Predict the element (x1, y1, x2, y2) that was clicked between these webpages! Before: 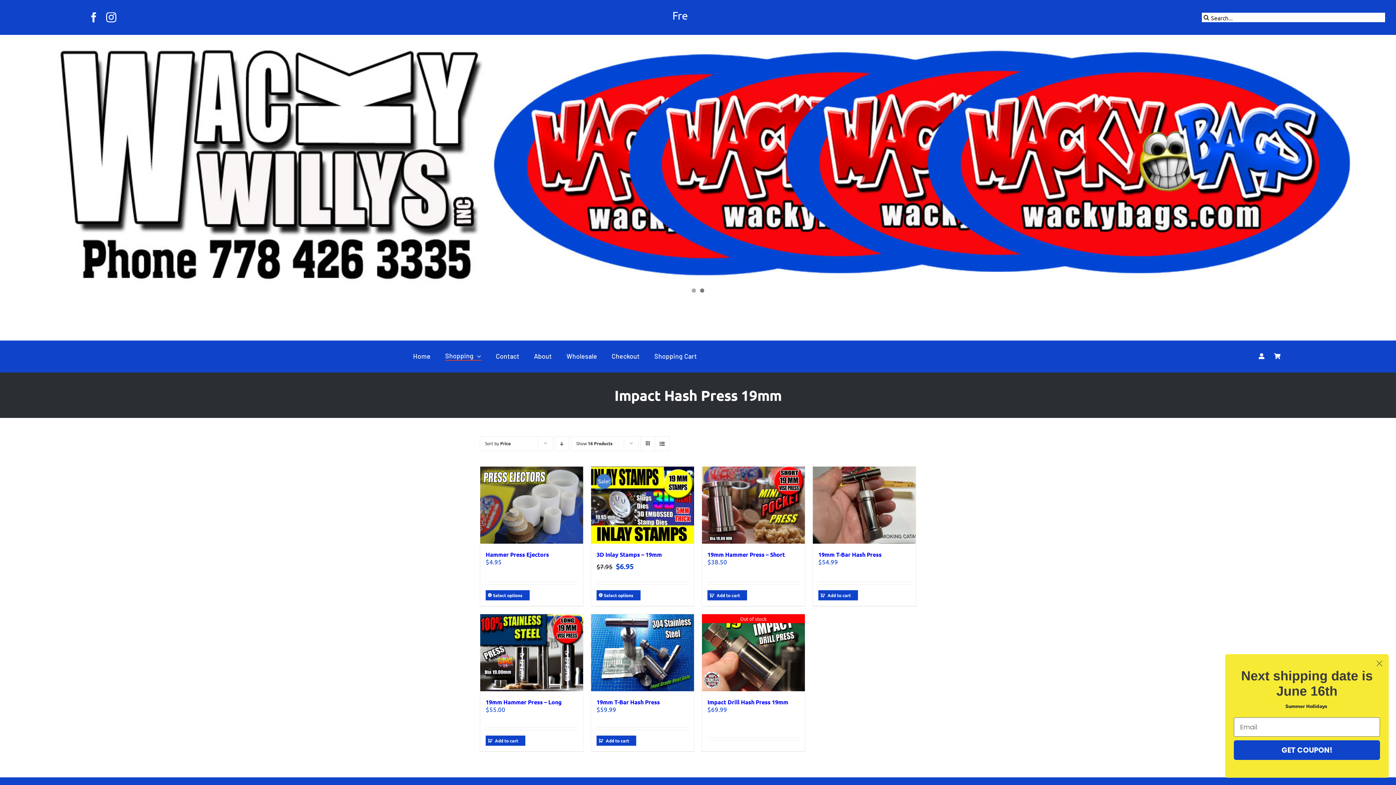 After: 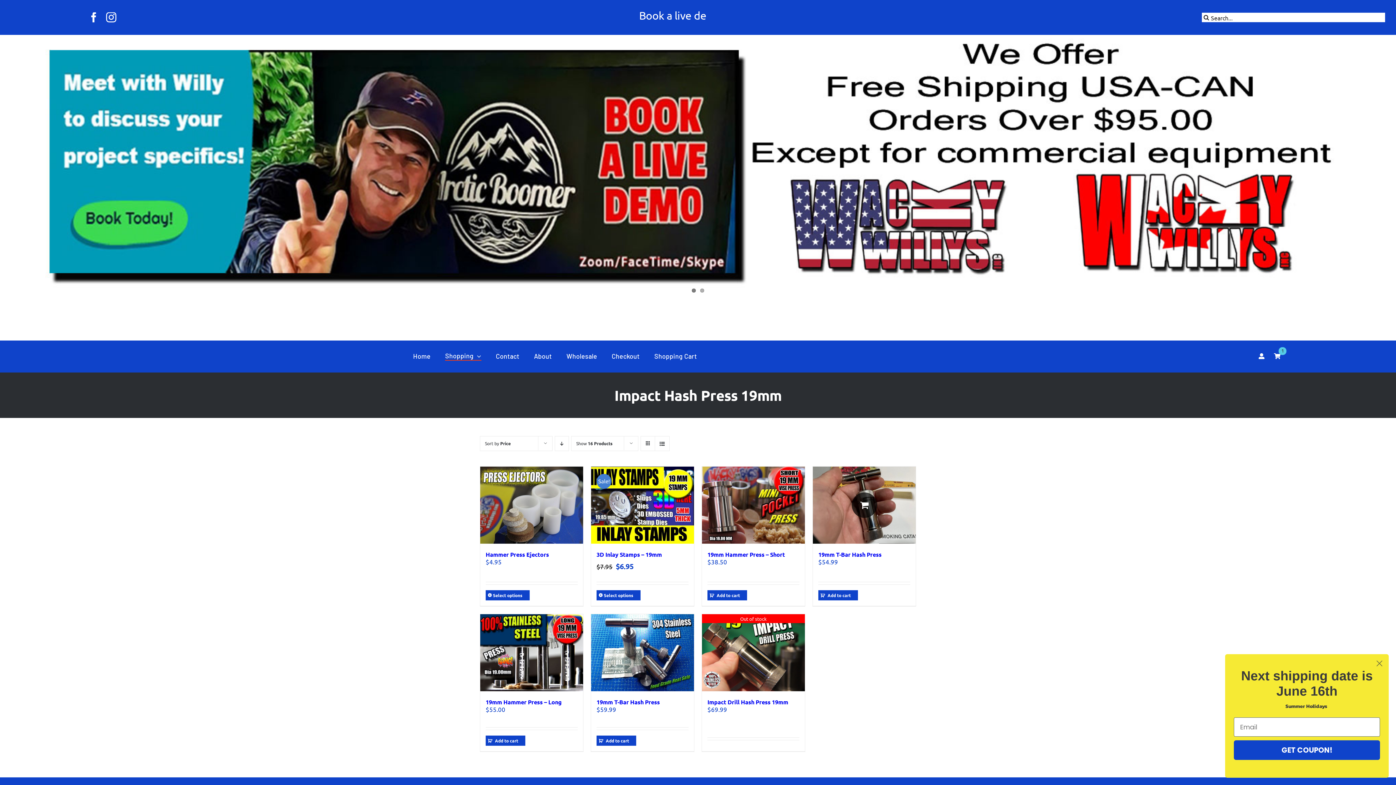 Action: label: Add to cart: “19mm T-Bar  Hash Press” bbox: (818, 590, 858, 600)